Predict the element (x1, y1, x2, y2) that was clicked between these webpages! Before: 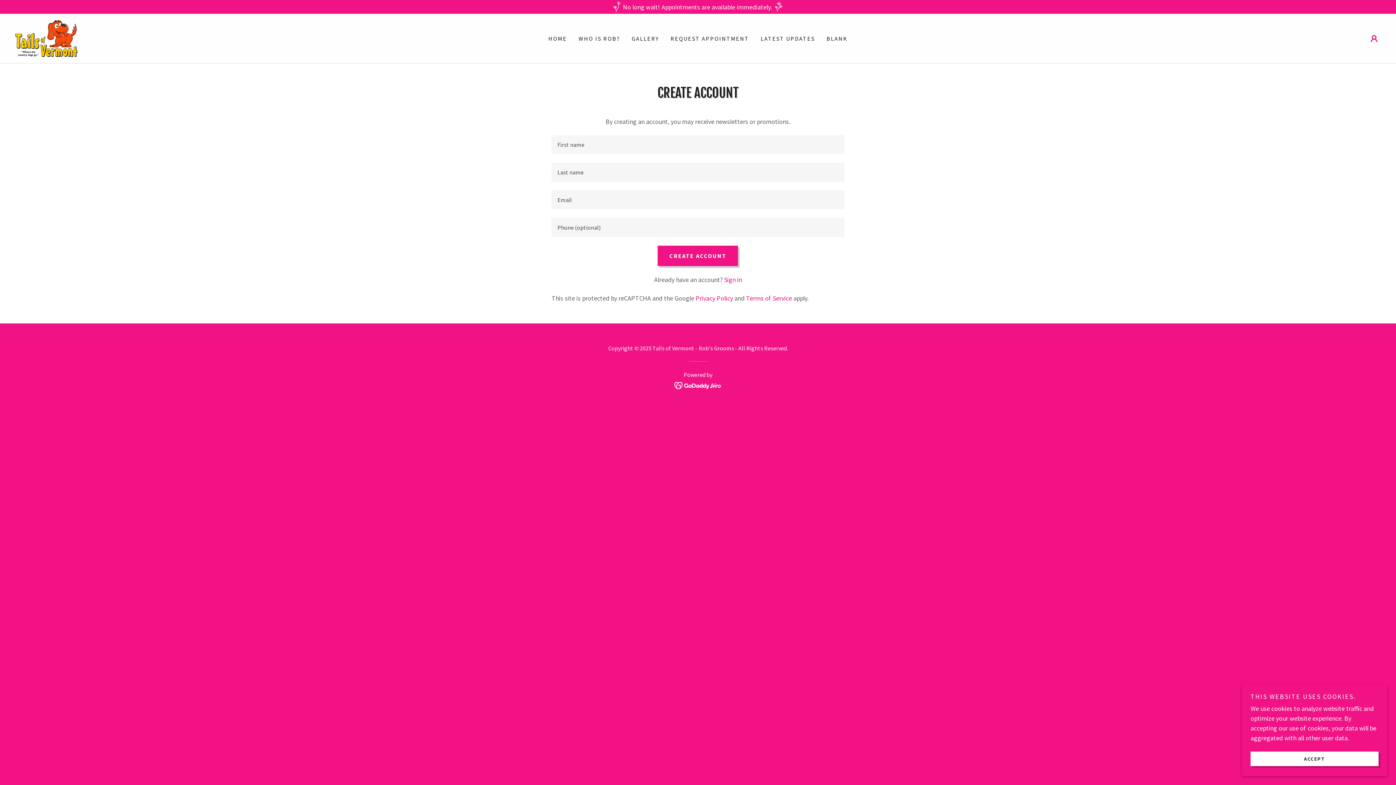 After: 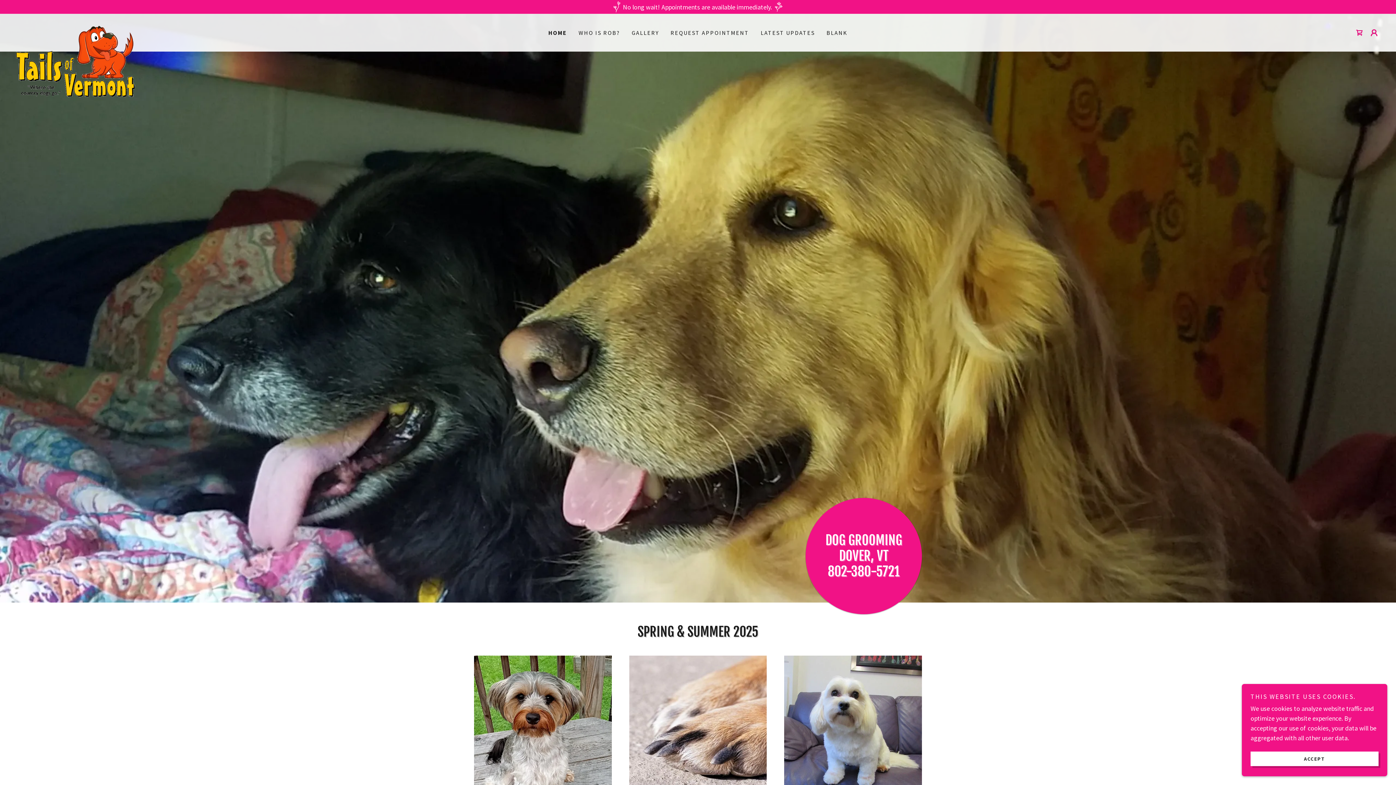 Action: bbox: (14, 33, 77, 41)